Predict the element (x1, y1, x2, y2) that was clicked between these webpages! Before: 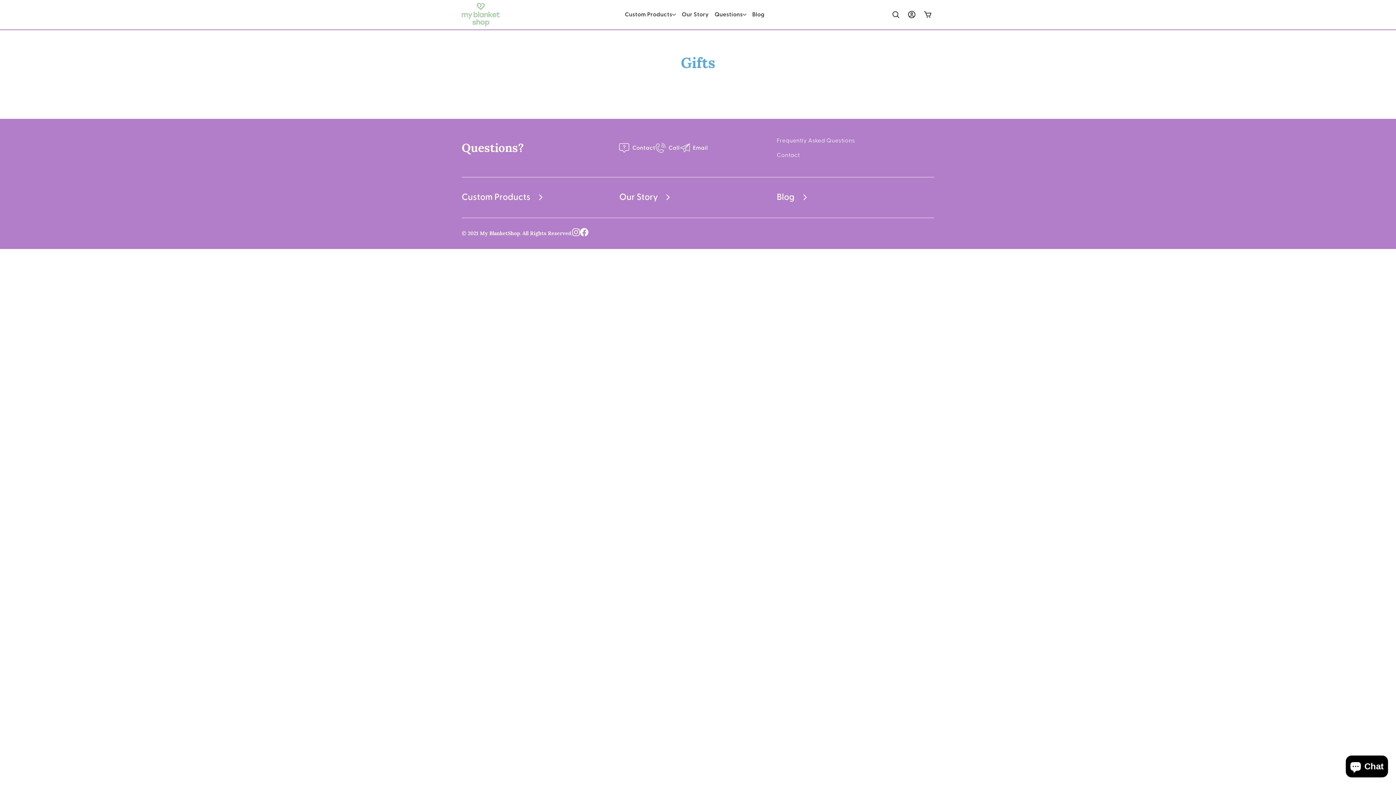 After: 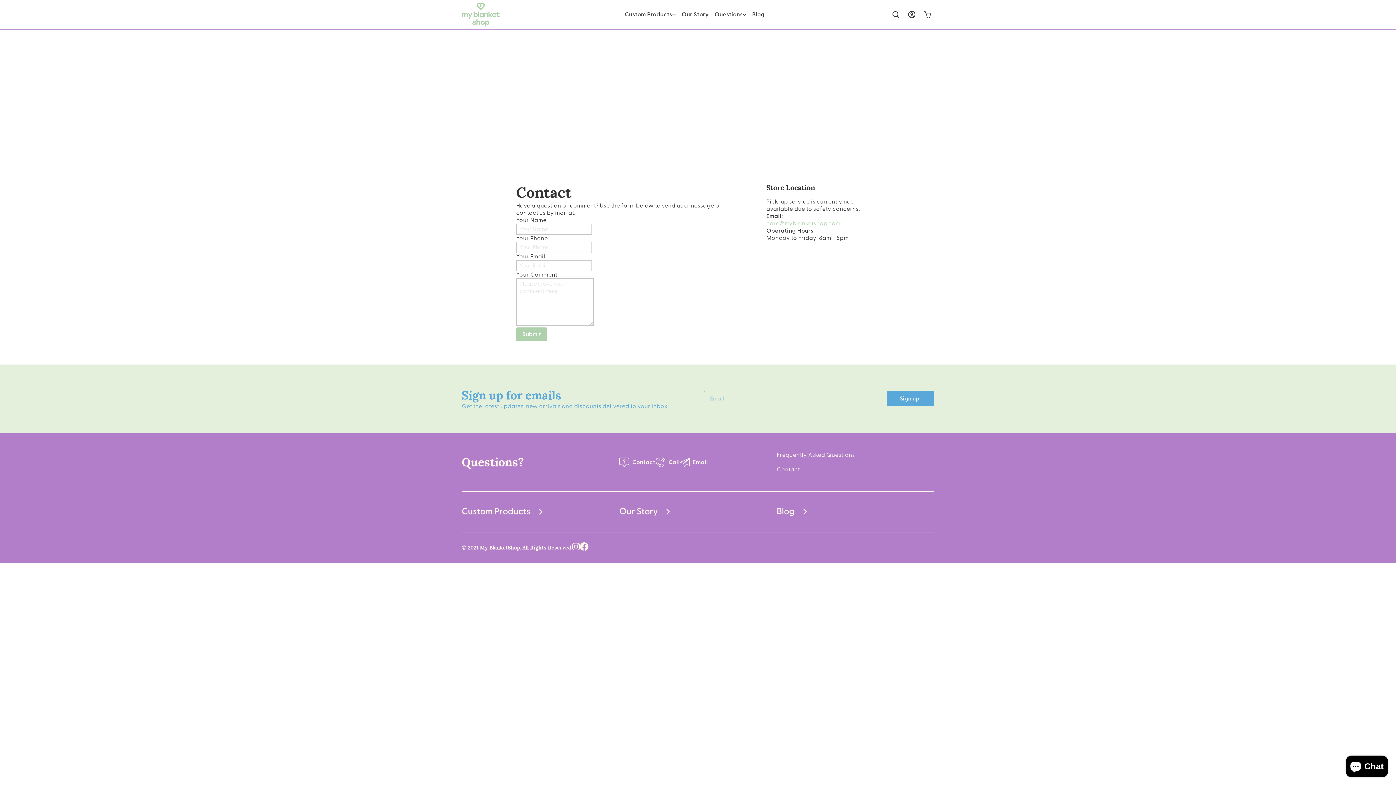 Action: label: Questions bbox: (714, 10, 746, 19)